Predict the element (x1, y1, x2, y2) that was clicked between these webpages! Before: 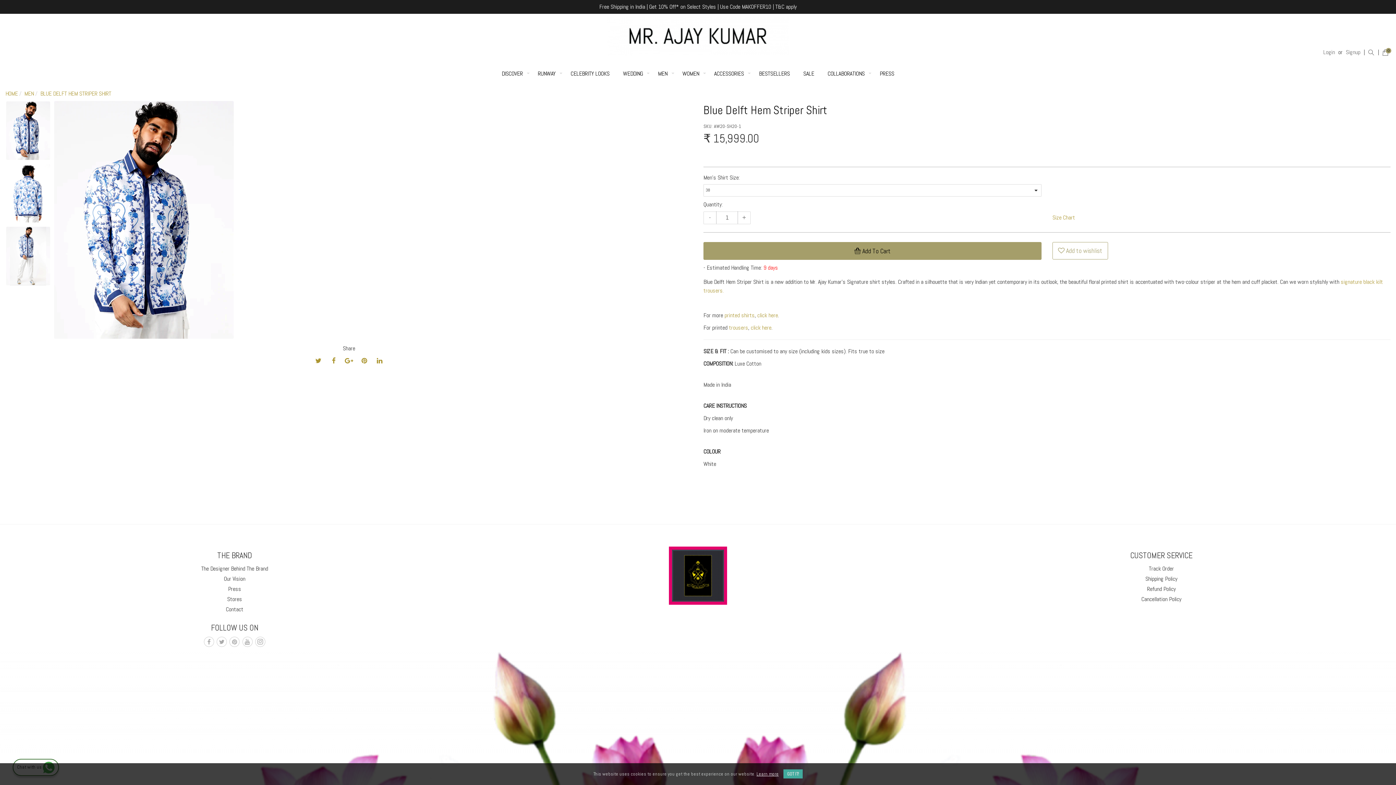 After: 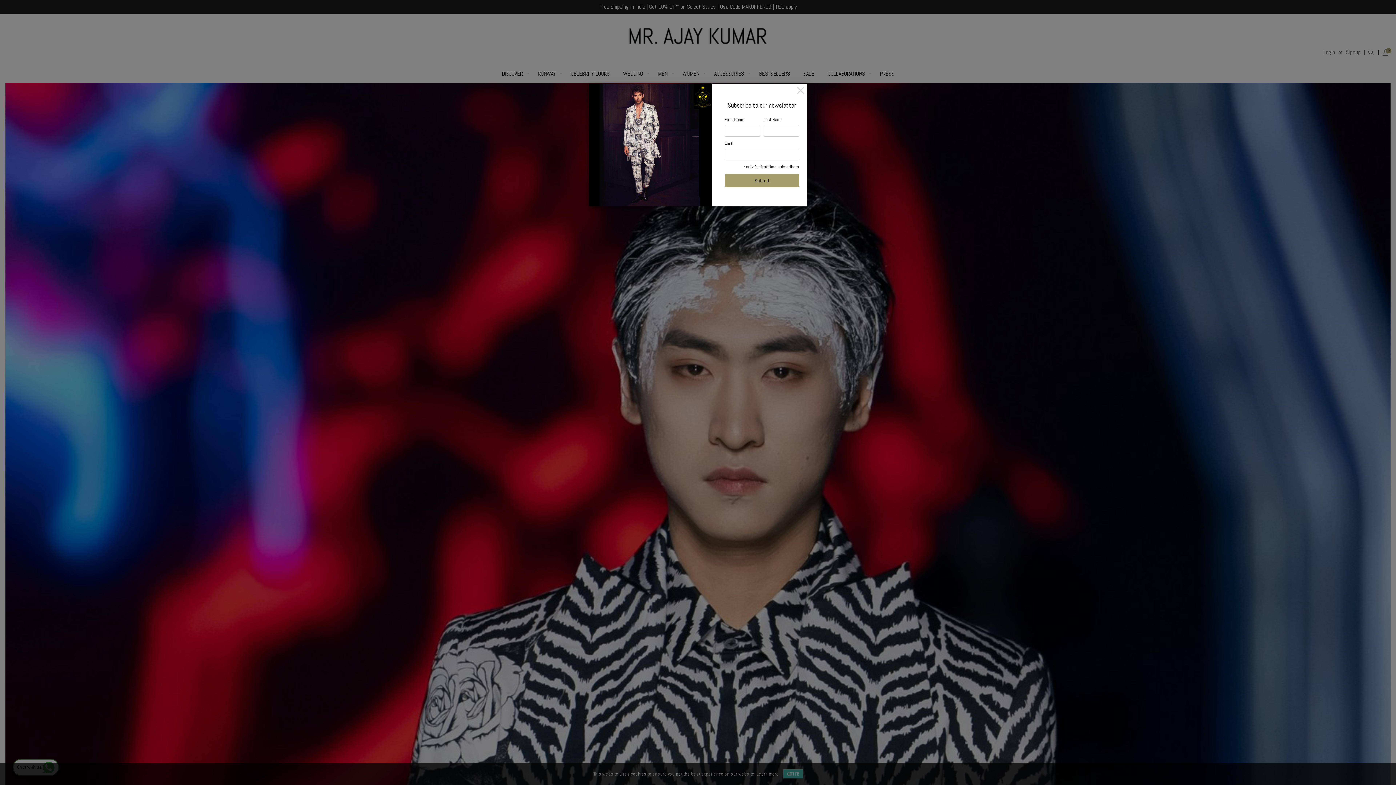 Action: label: HOME bbox: (5, 89, 17, 97)